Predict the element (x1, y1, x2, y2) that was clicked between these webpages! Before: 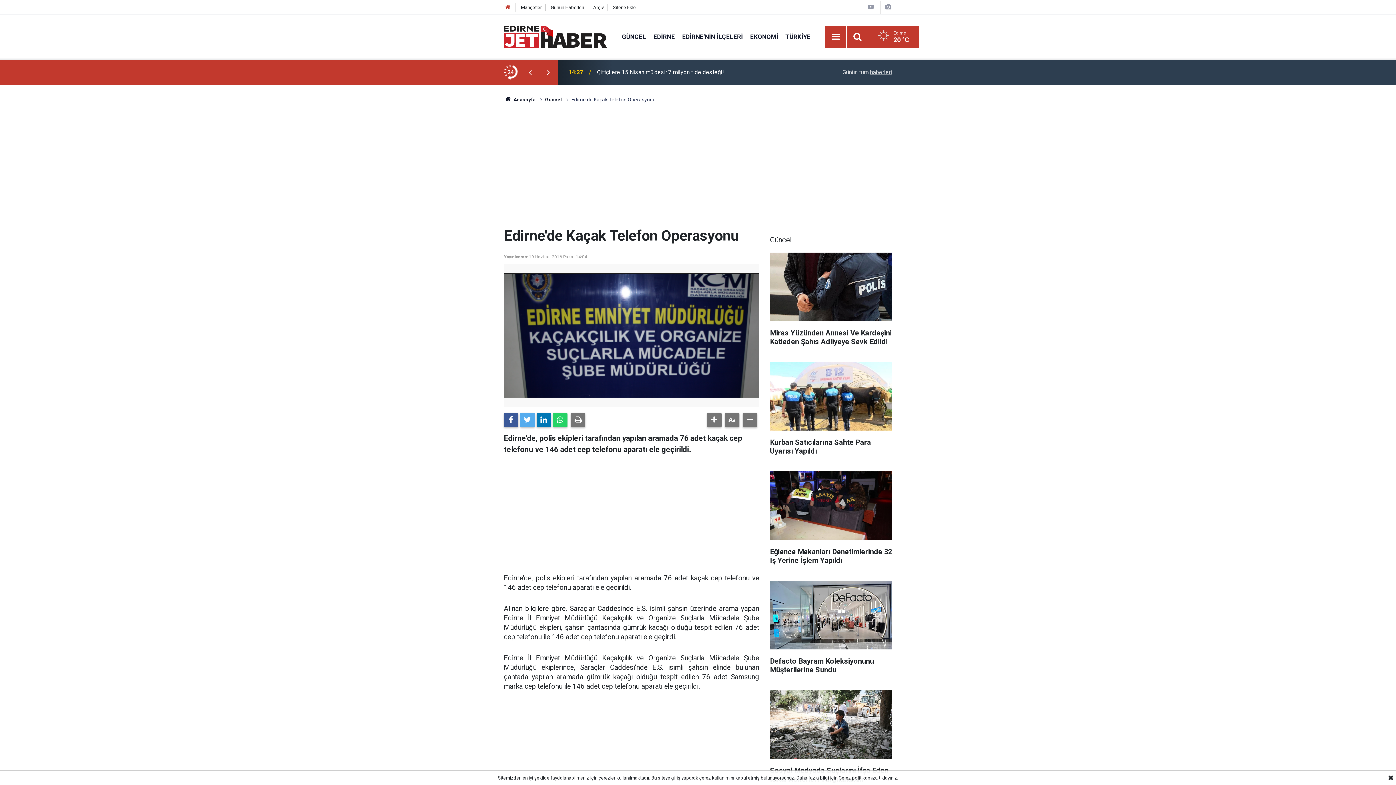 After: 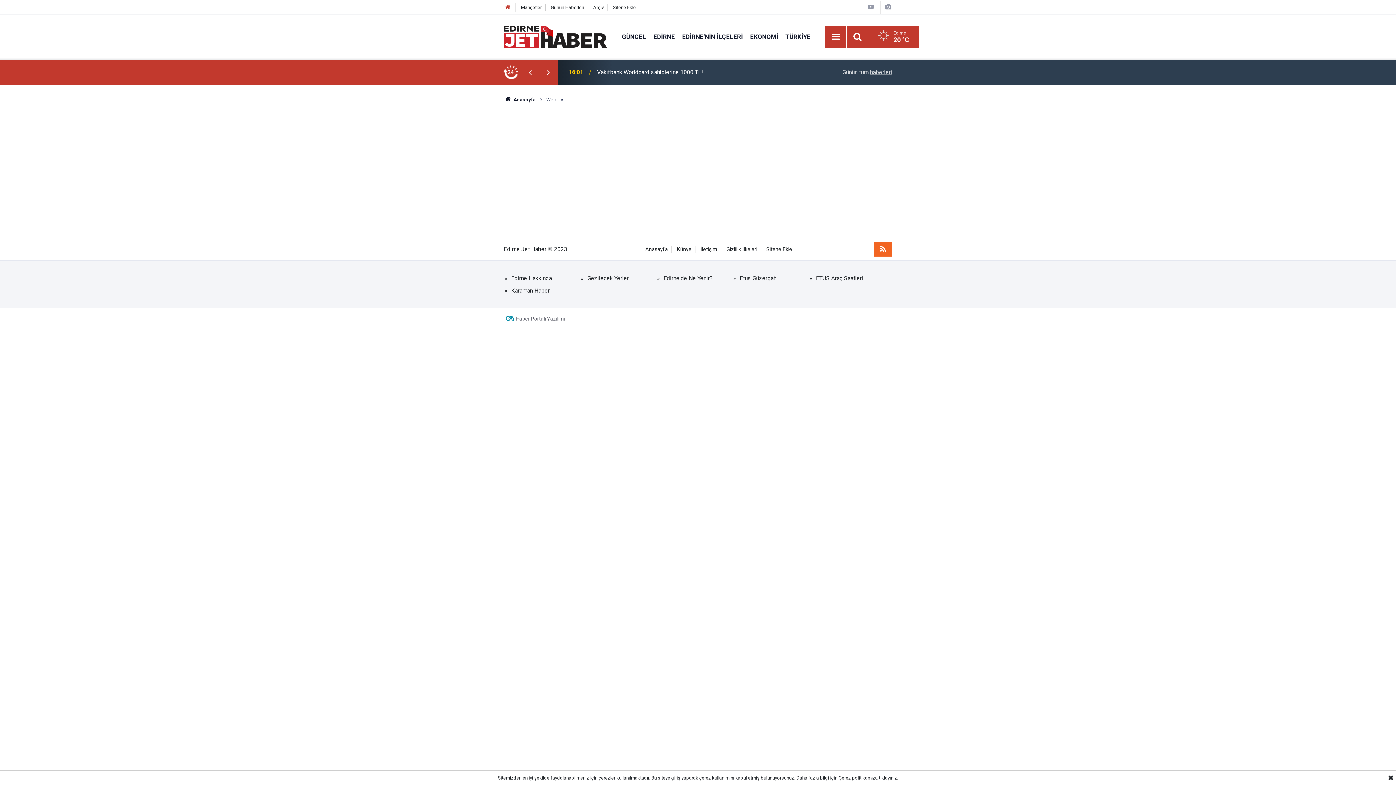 Action: bbox: (867, 3, 875, 10)